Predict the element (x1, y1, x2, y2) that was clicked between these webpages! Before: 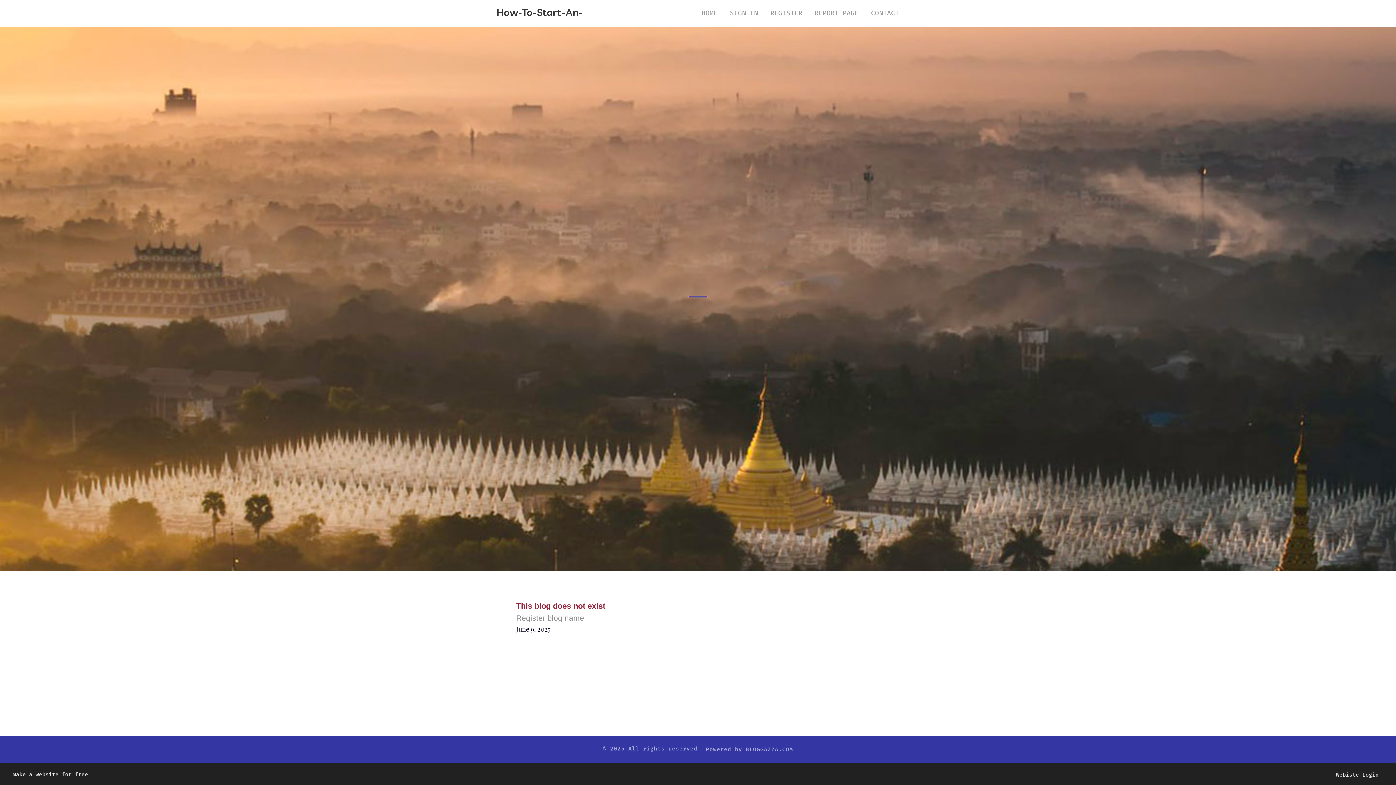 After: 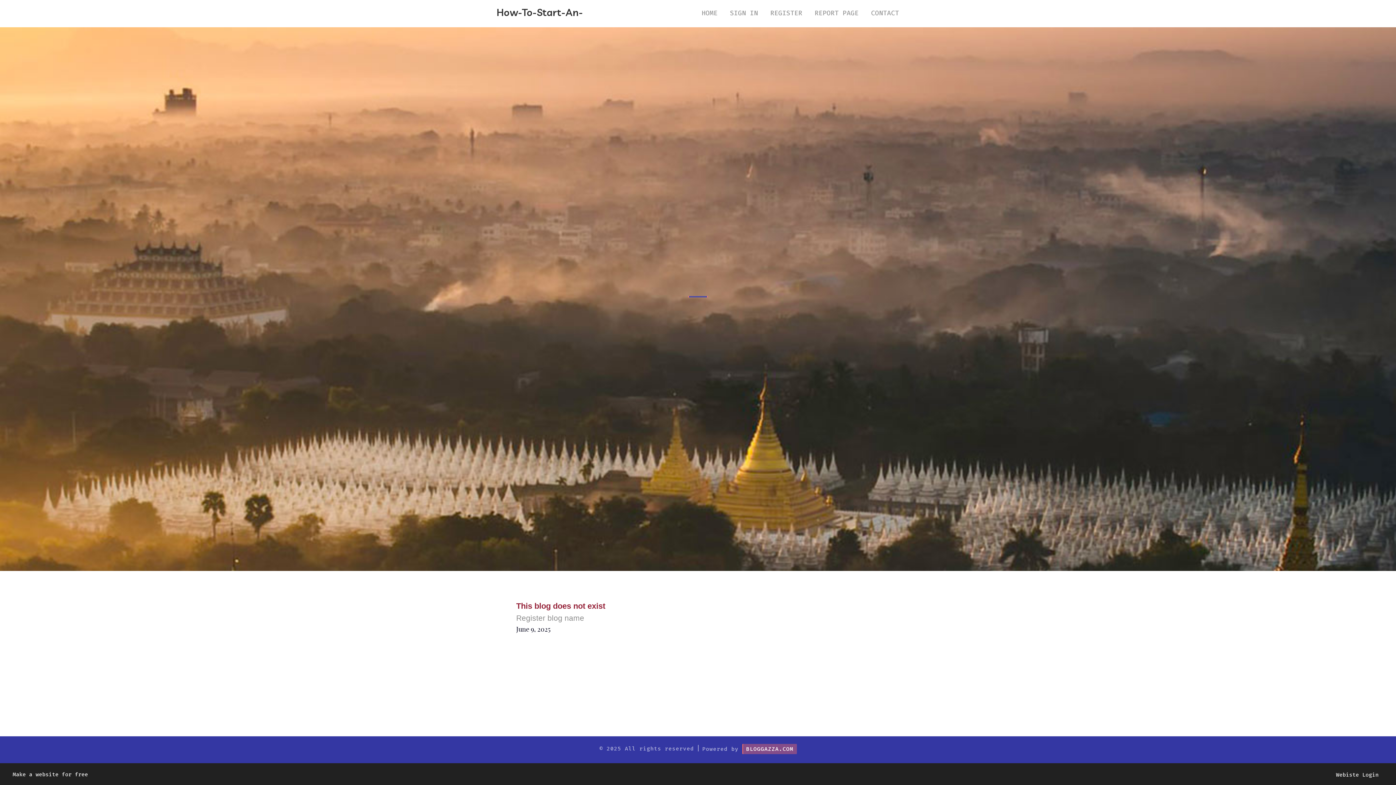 Action: bbox: (746, 746, 793, 753) label: BLOGGAZZA.COM